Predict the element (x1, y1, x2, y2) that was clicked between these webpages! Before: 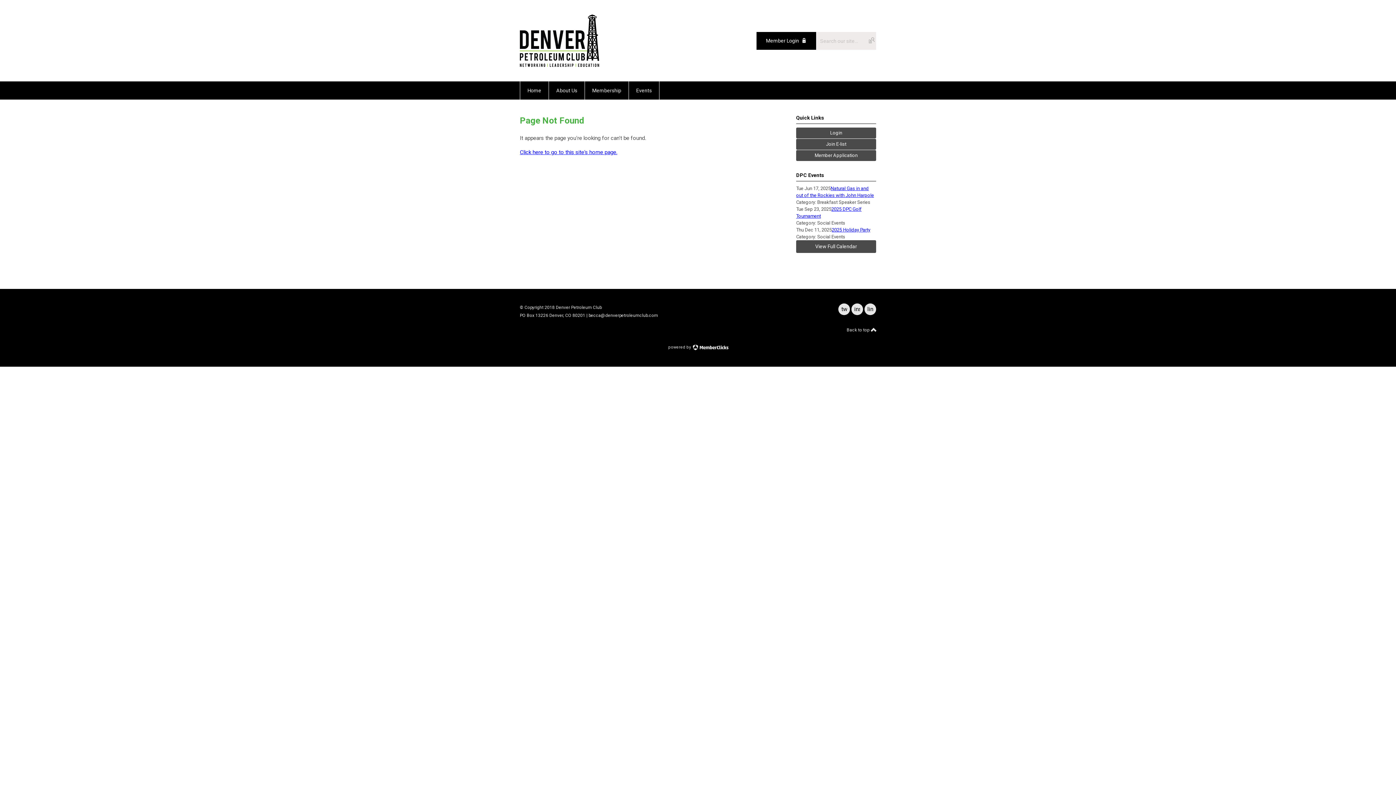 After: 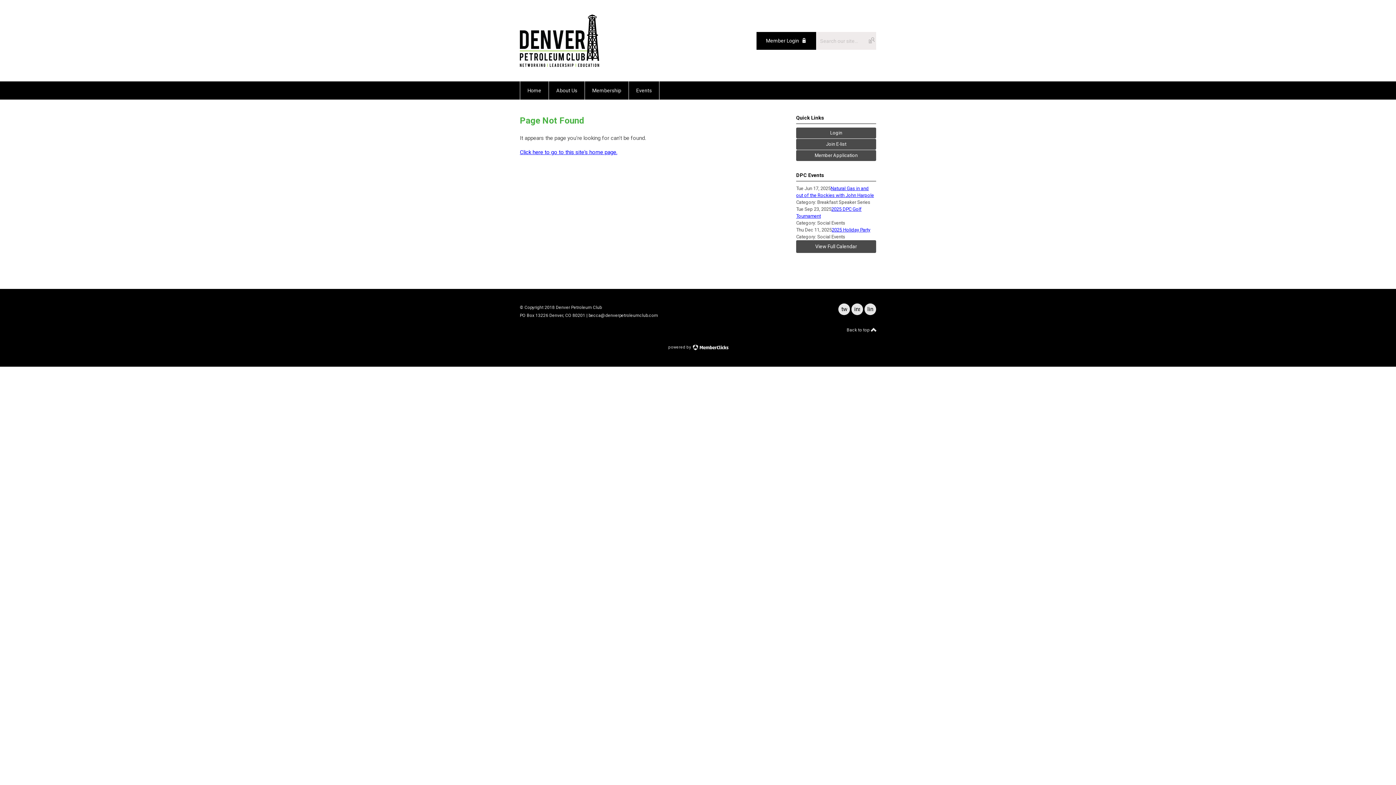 Action: label: instagram bbox: (851, 303, 863, 315)